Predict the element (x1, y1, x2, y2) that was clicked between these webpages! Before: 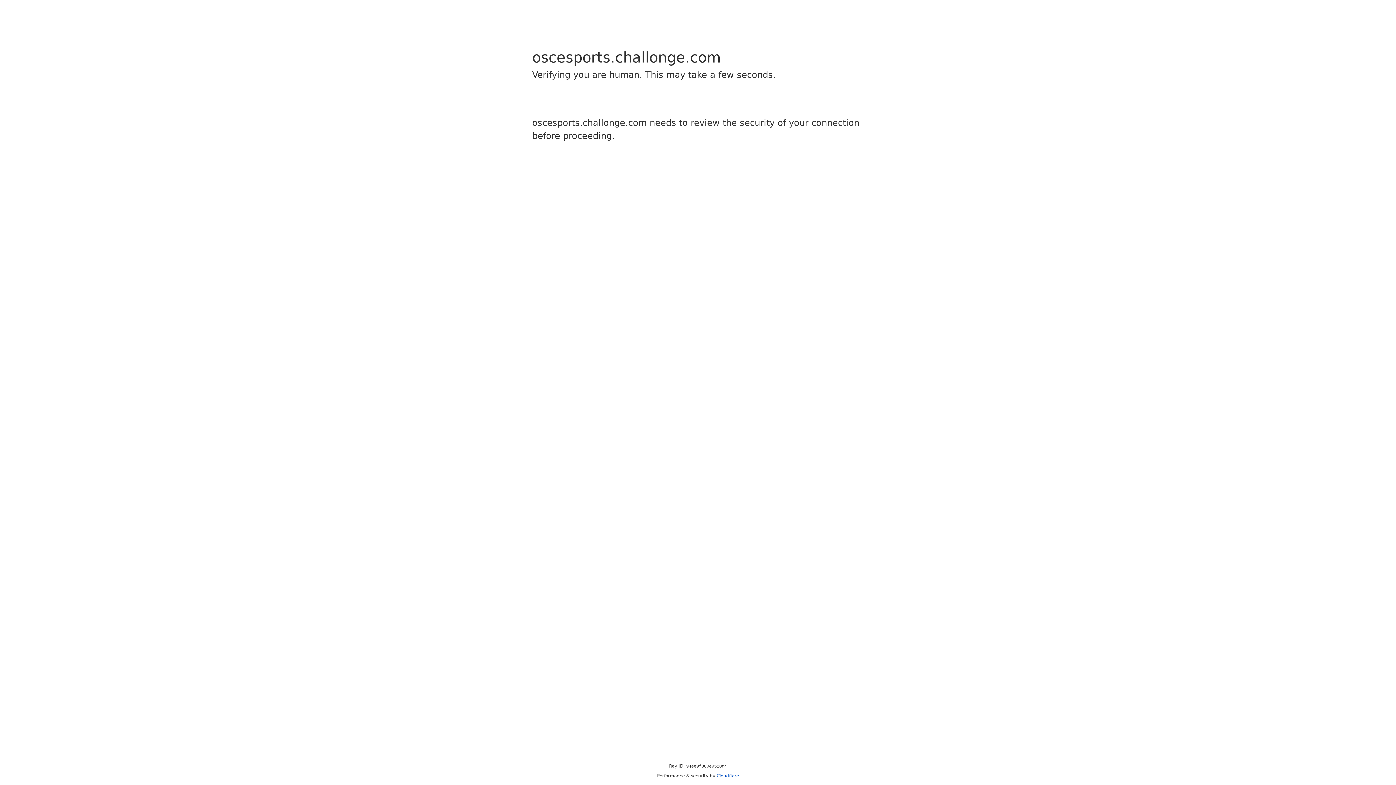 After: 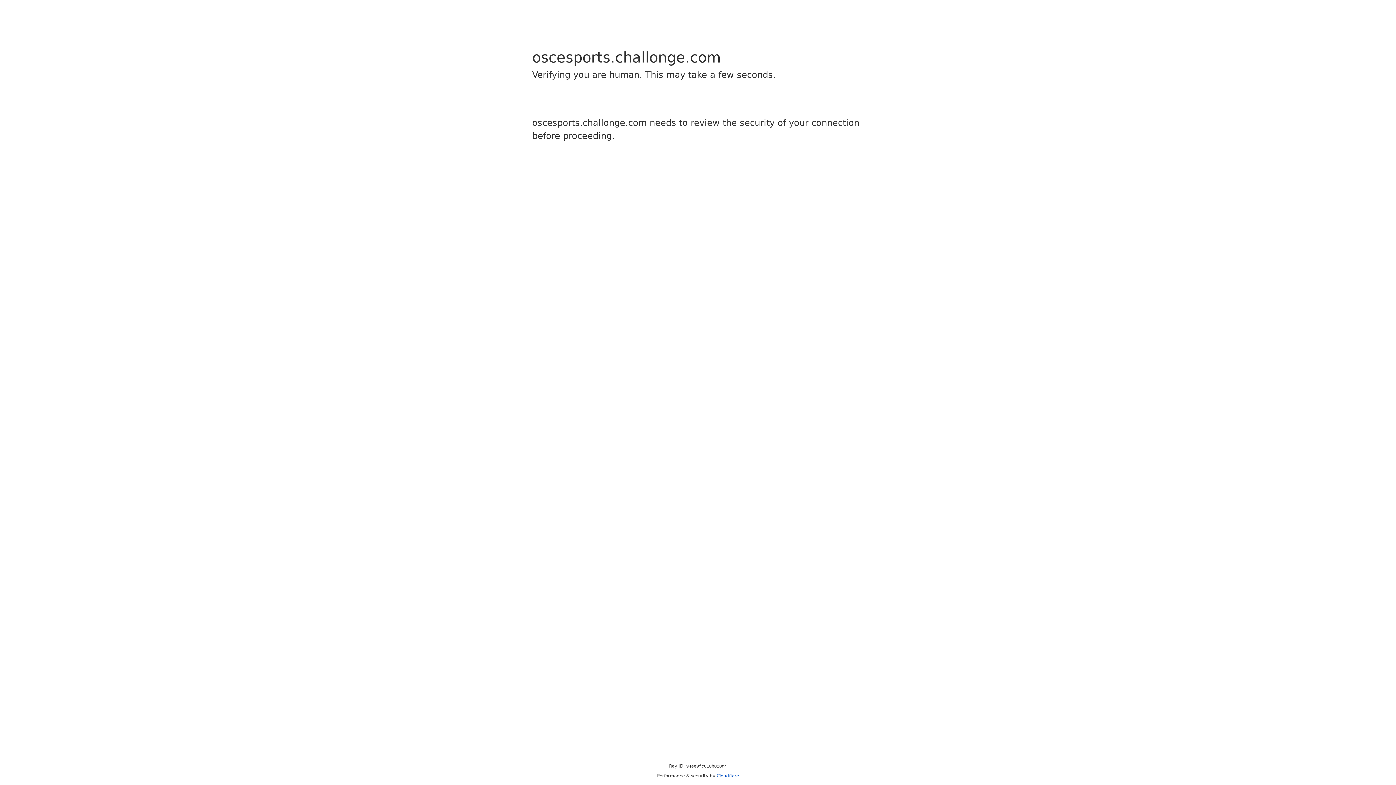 Action: bbox: (716, 773, 739, 778) label: Cloudflare